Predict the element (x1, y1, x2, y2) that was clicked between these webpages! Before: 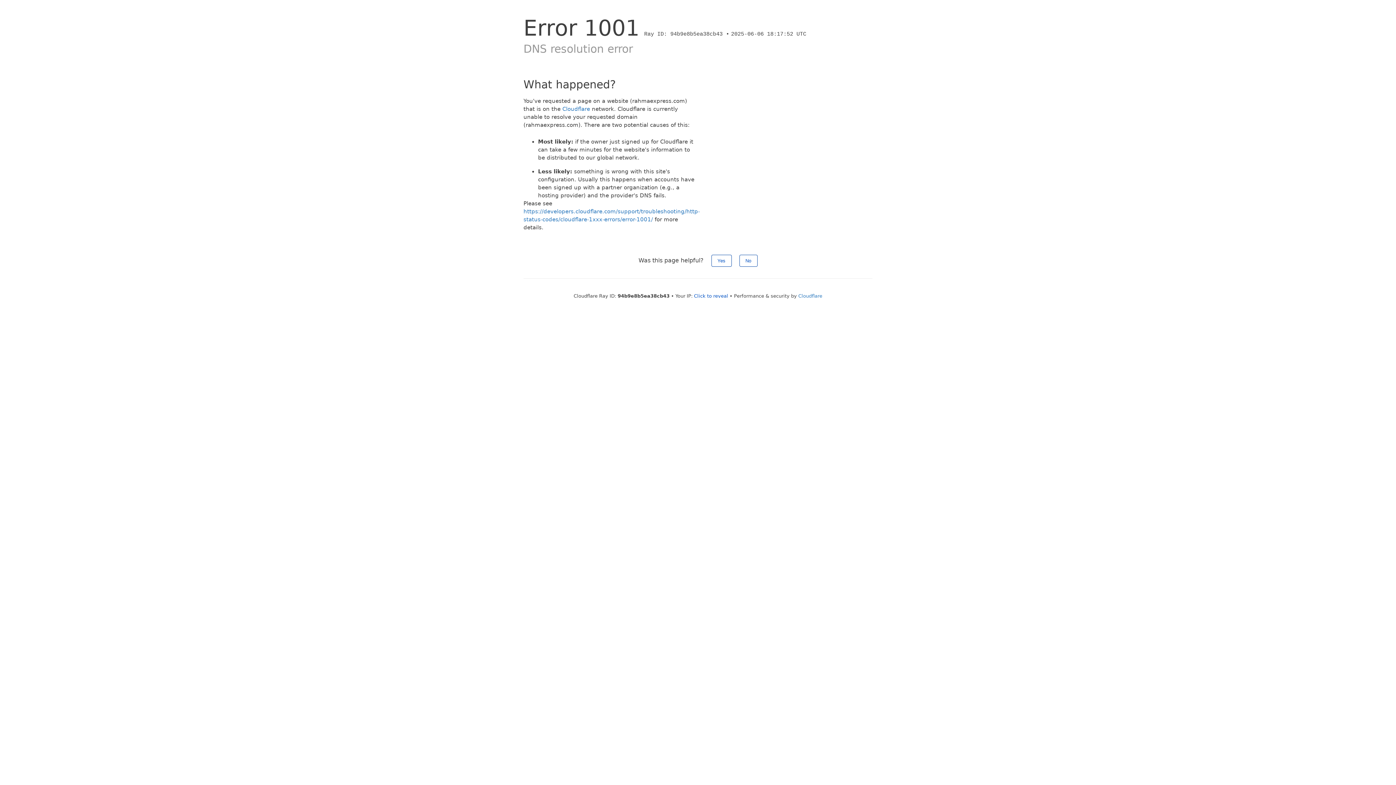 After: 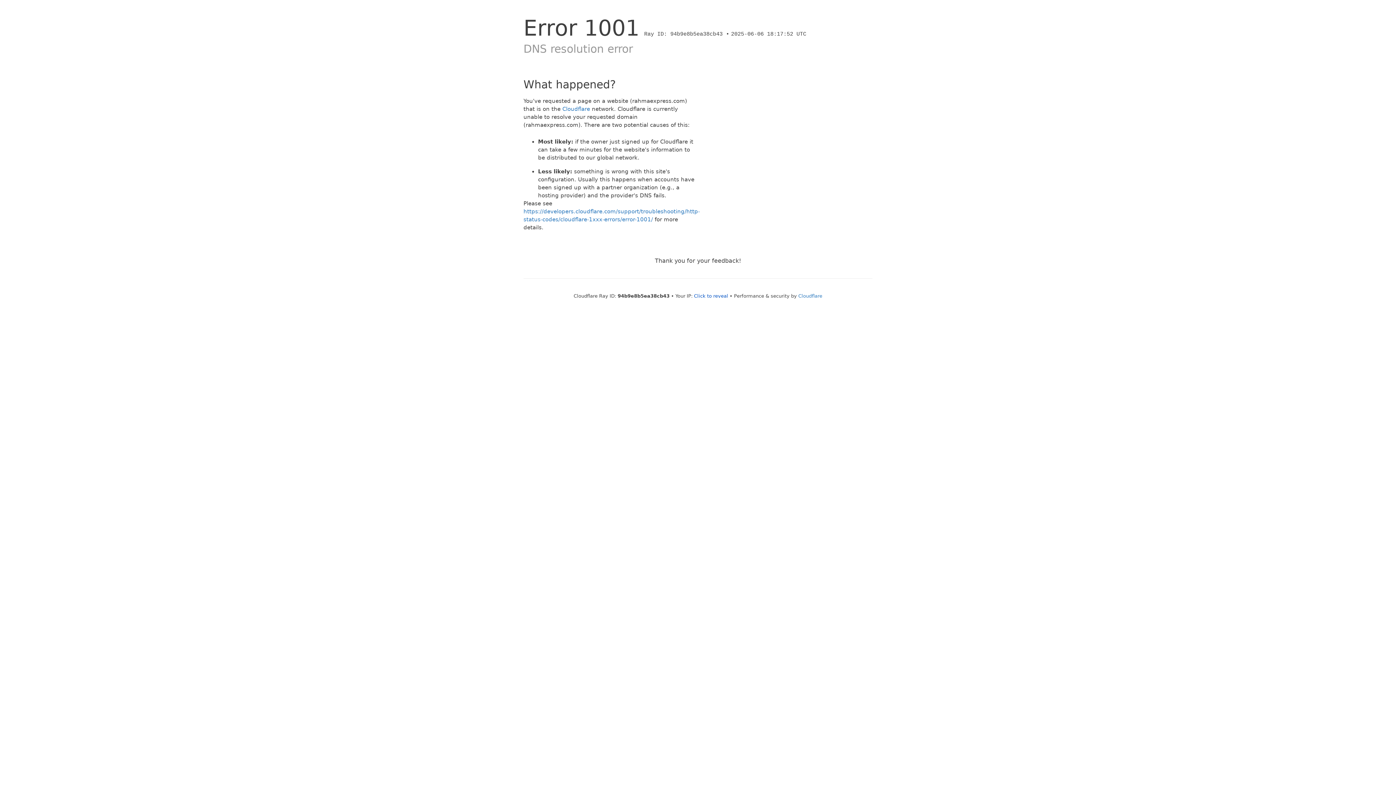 Action: label: No bbox: (739, 254, 757, 266)